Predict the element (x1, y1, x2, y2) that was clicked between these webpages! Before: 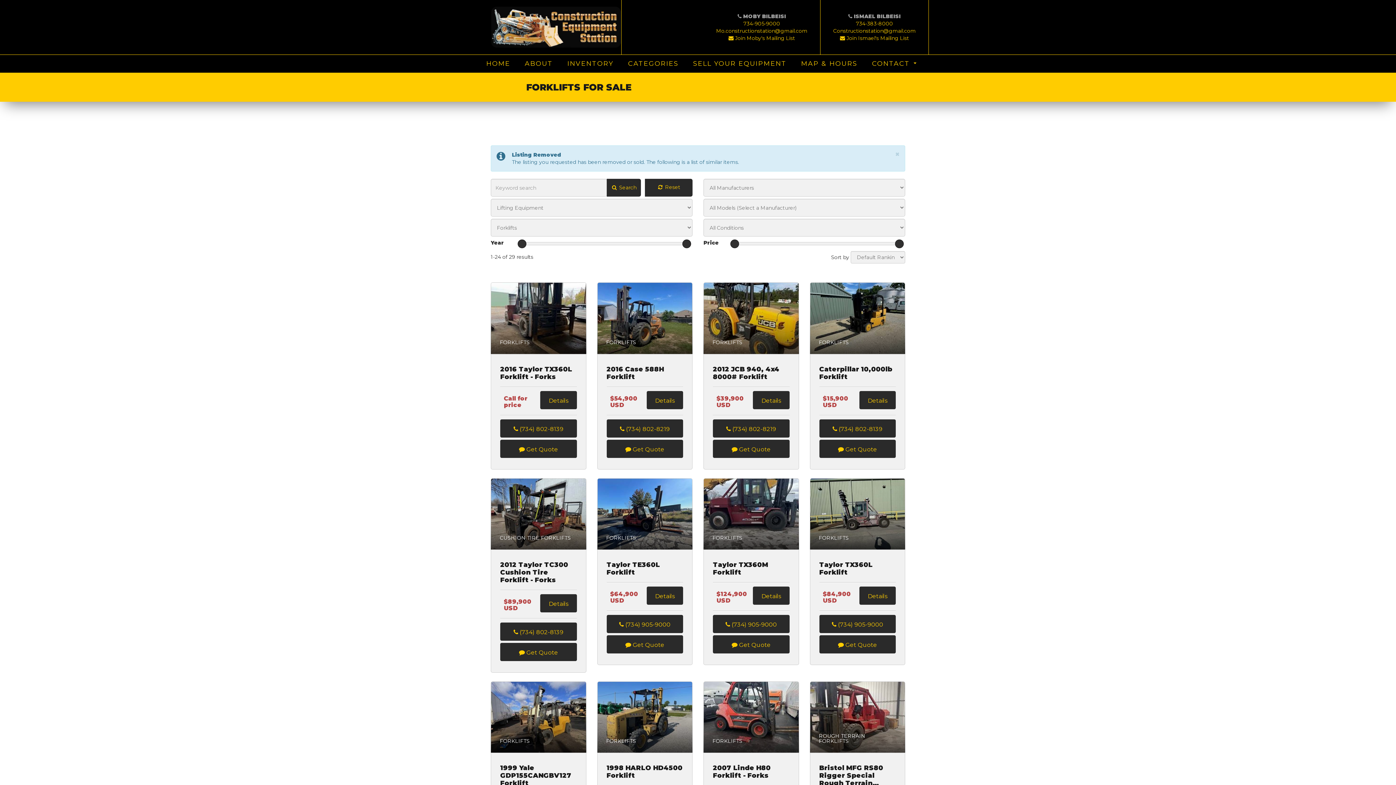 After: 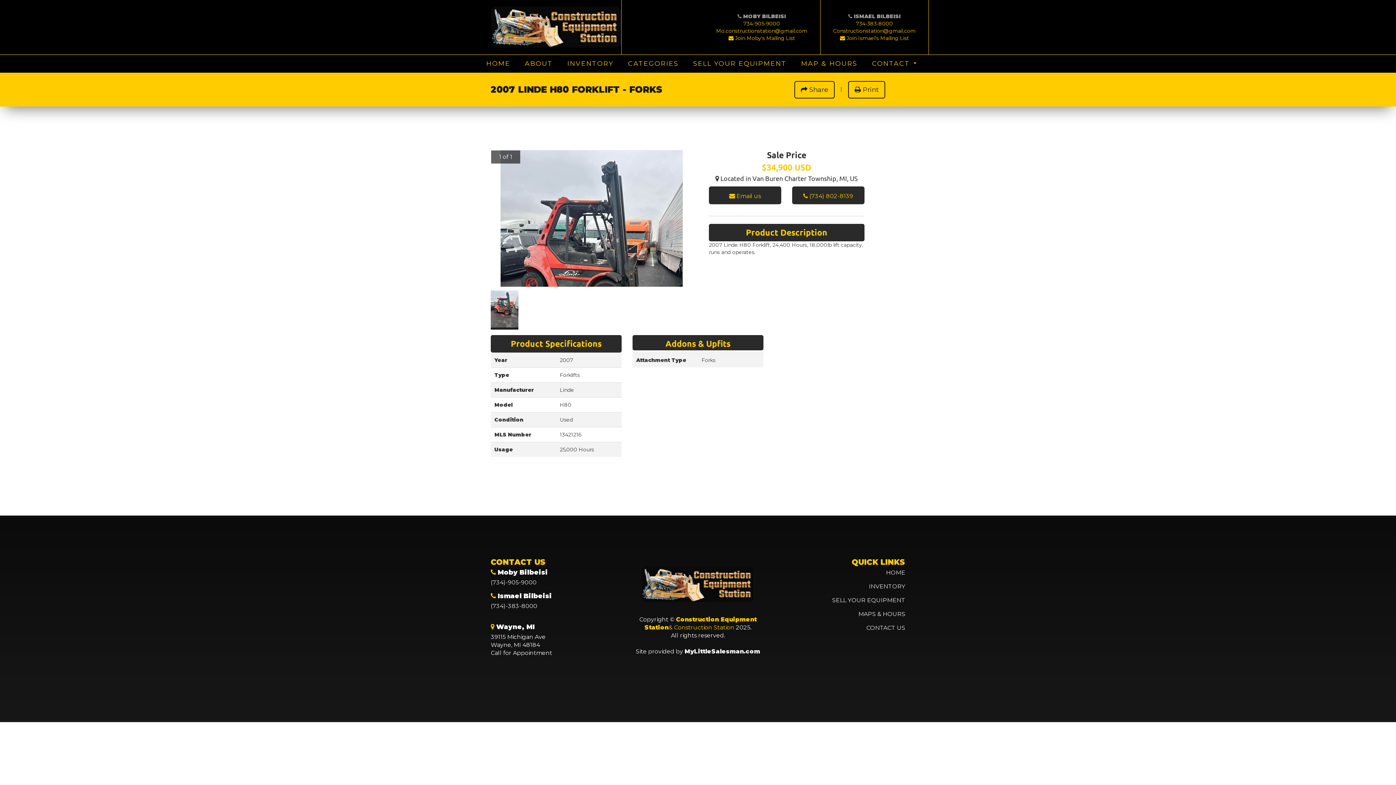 Action: bbox: (703, 681, 799, 753)